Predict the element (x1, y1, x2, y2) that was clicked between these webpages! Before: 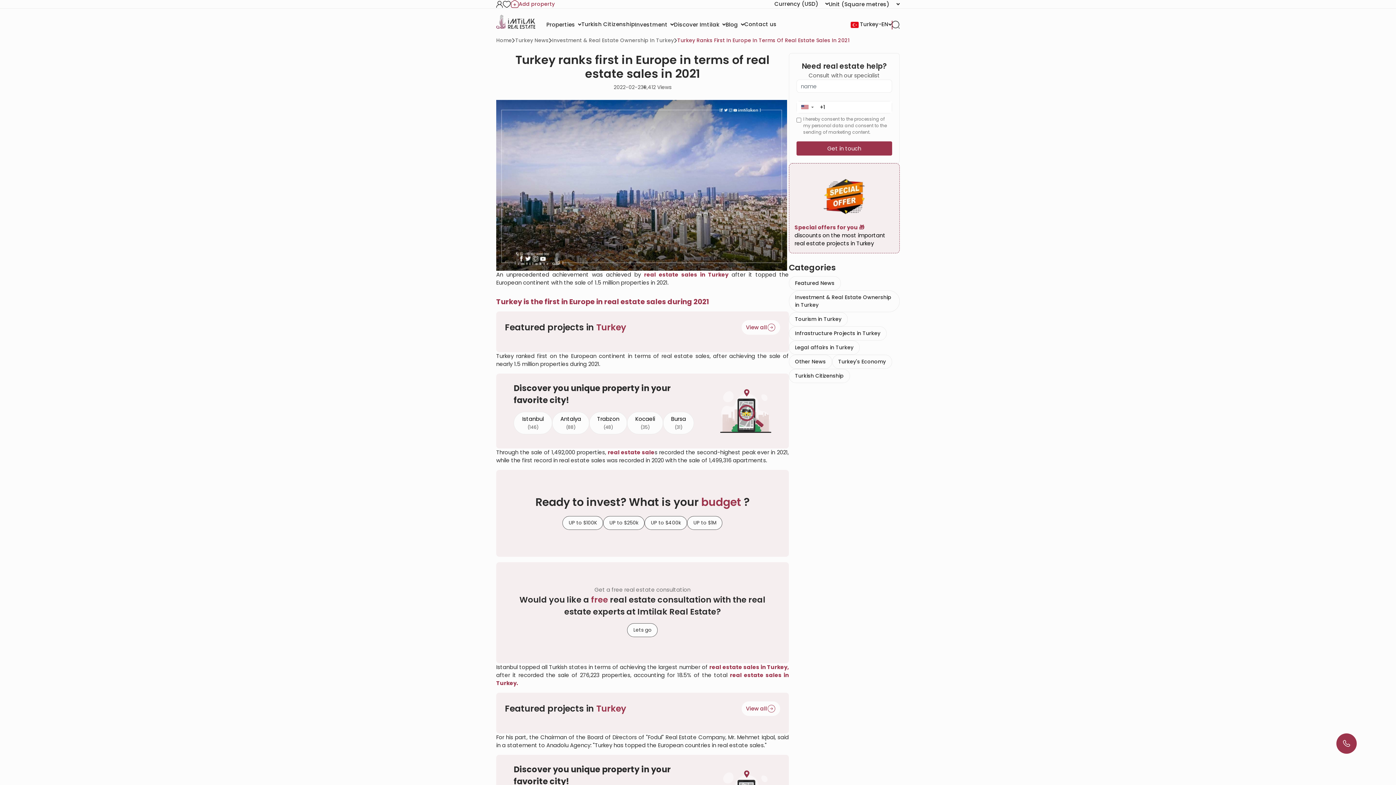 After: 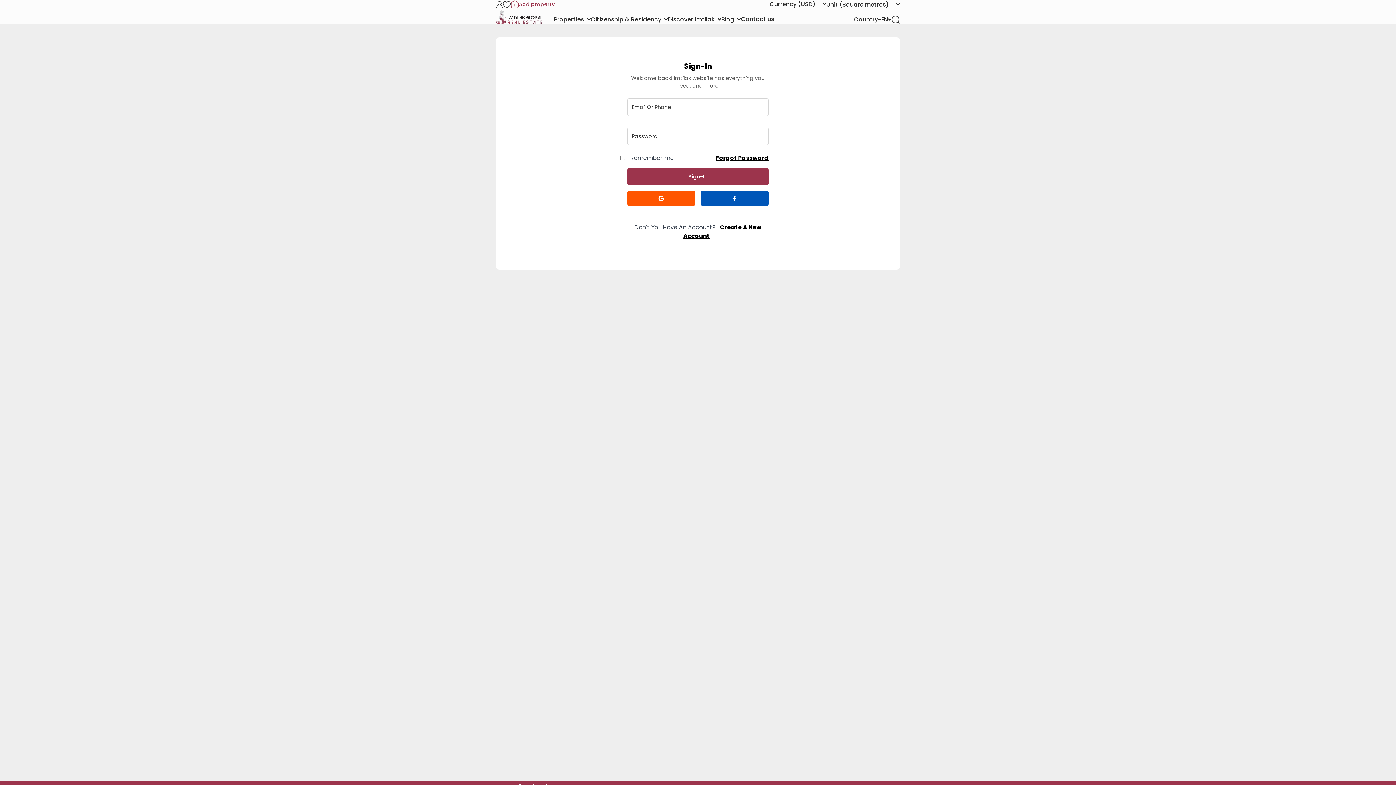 Action: bbox: (496, 0, 502, 8)